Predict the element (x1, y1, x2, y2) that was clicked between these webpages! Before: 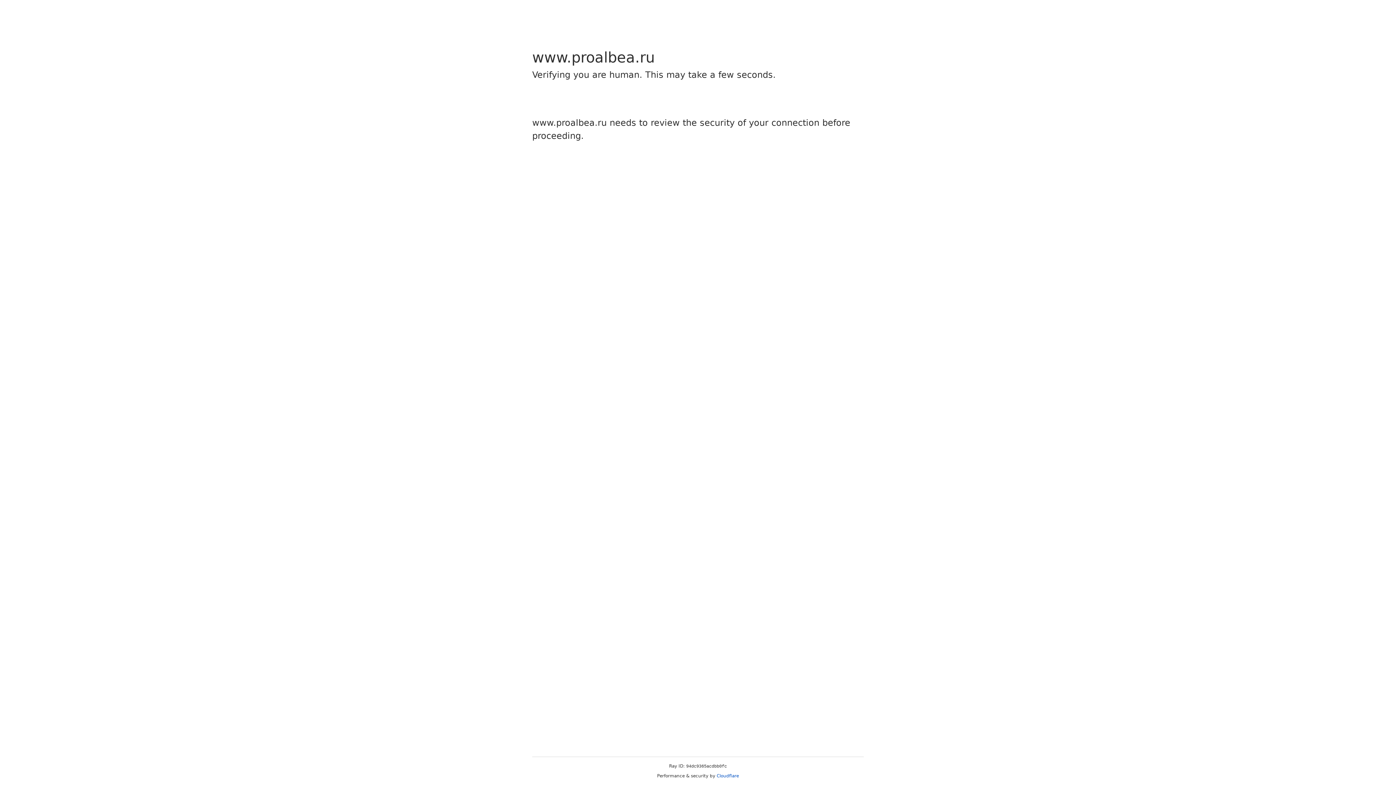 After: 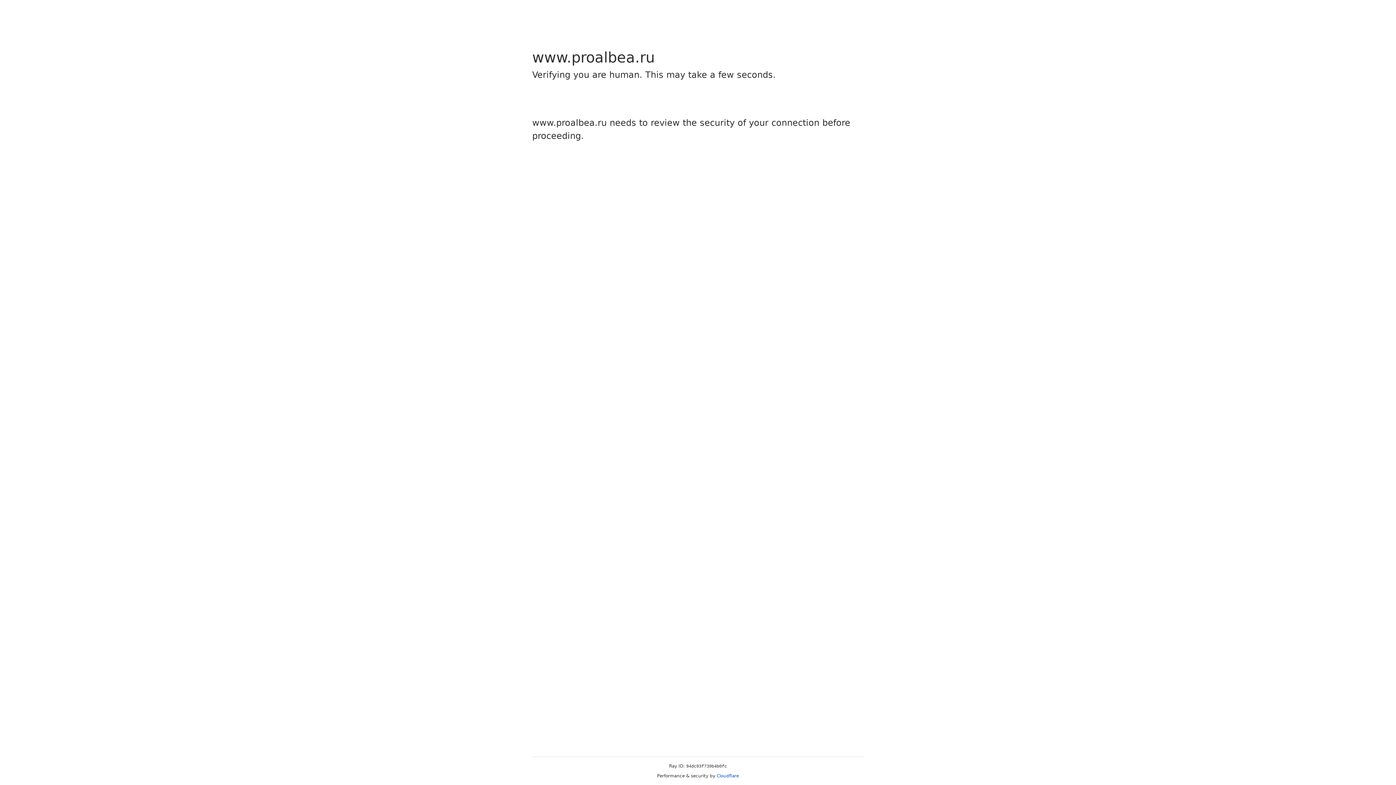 Action: label: Cloudflare bbox: (716, 773, 739, 778)